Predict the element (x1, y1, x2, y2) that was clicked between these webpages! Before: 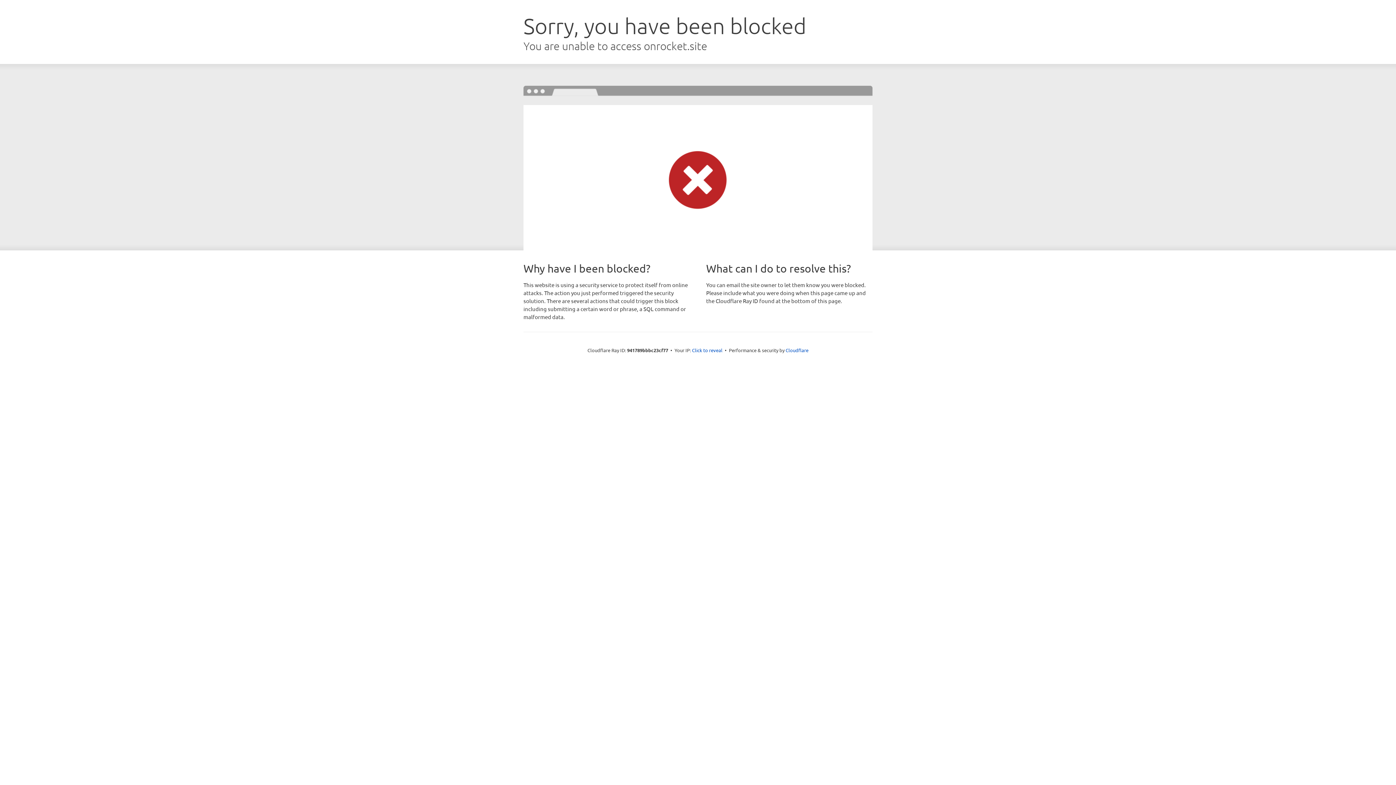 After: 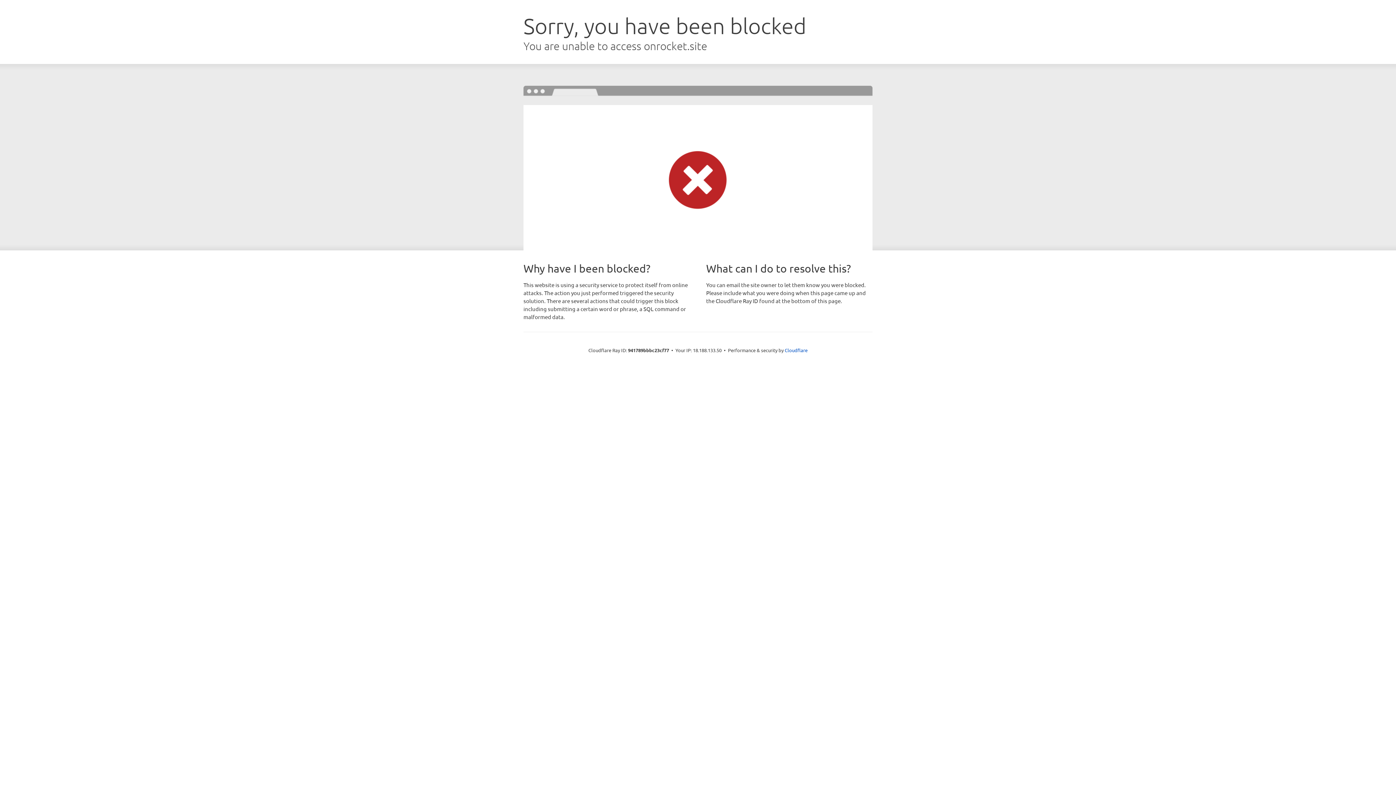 Action: label: Click to reveal bbox: (692, 346, 722, 353)